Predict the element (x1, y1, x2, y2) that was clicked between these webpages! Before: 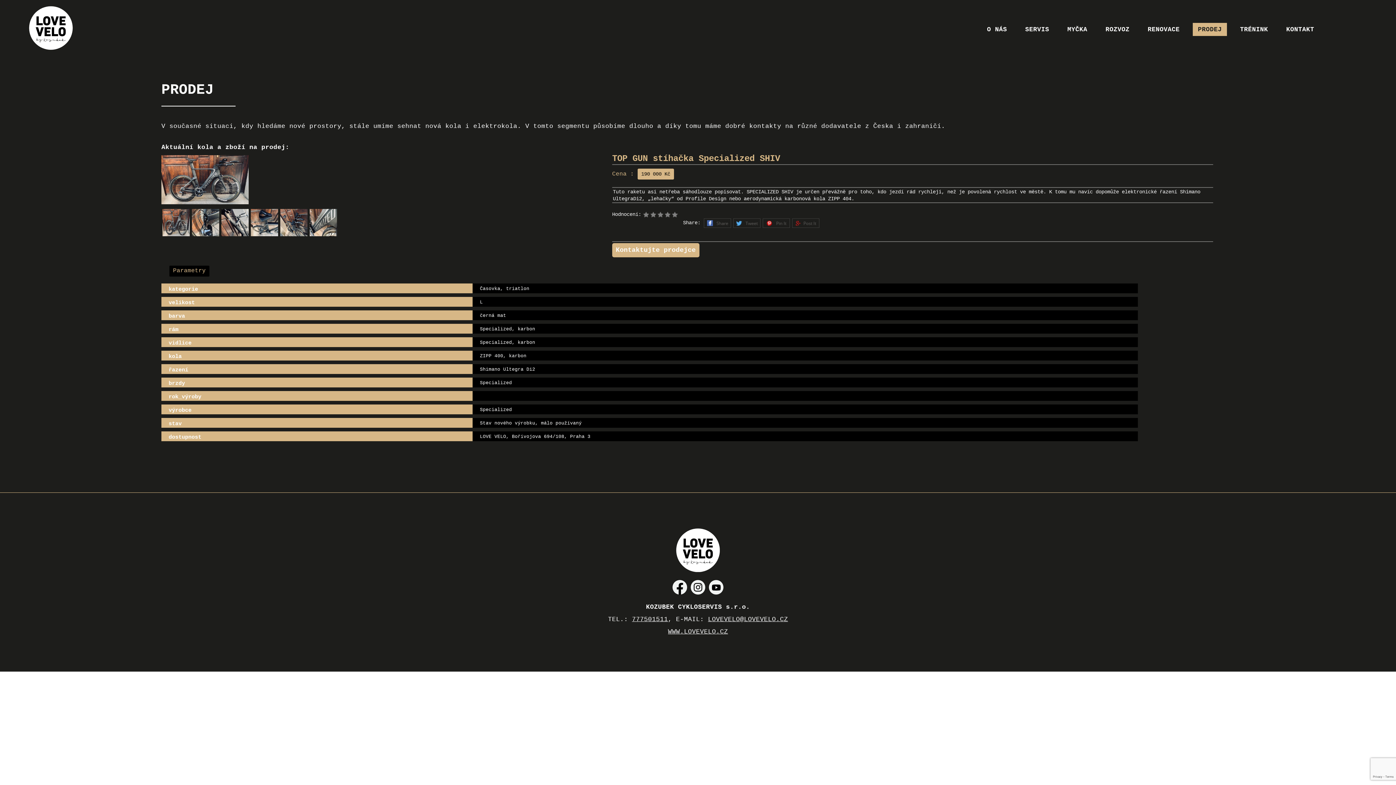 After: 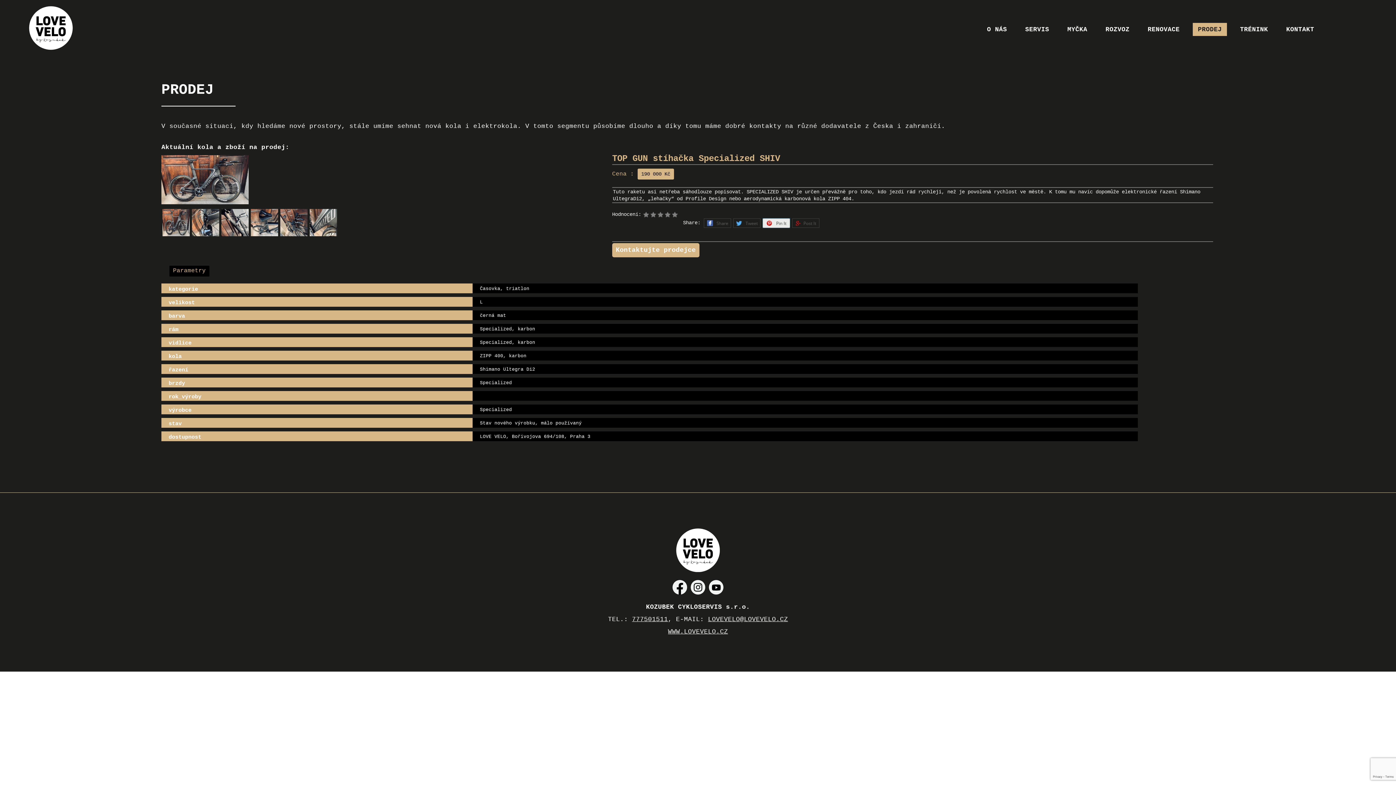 Action: bbox: (762, 218, 790, 228) label: Pinterest